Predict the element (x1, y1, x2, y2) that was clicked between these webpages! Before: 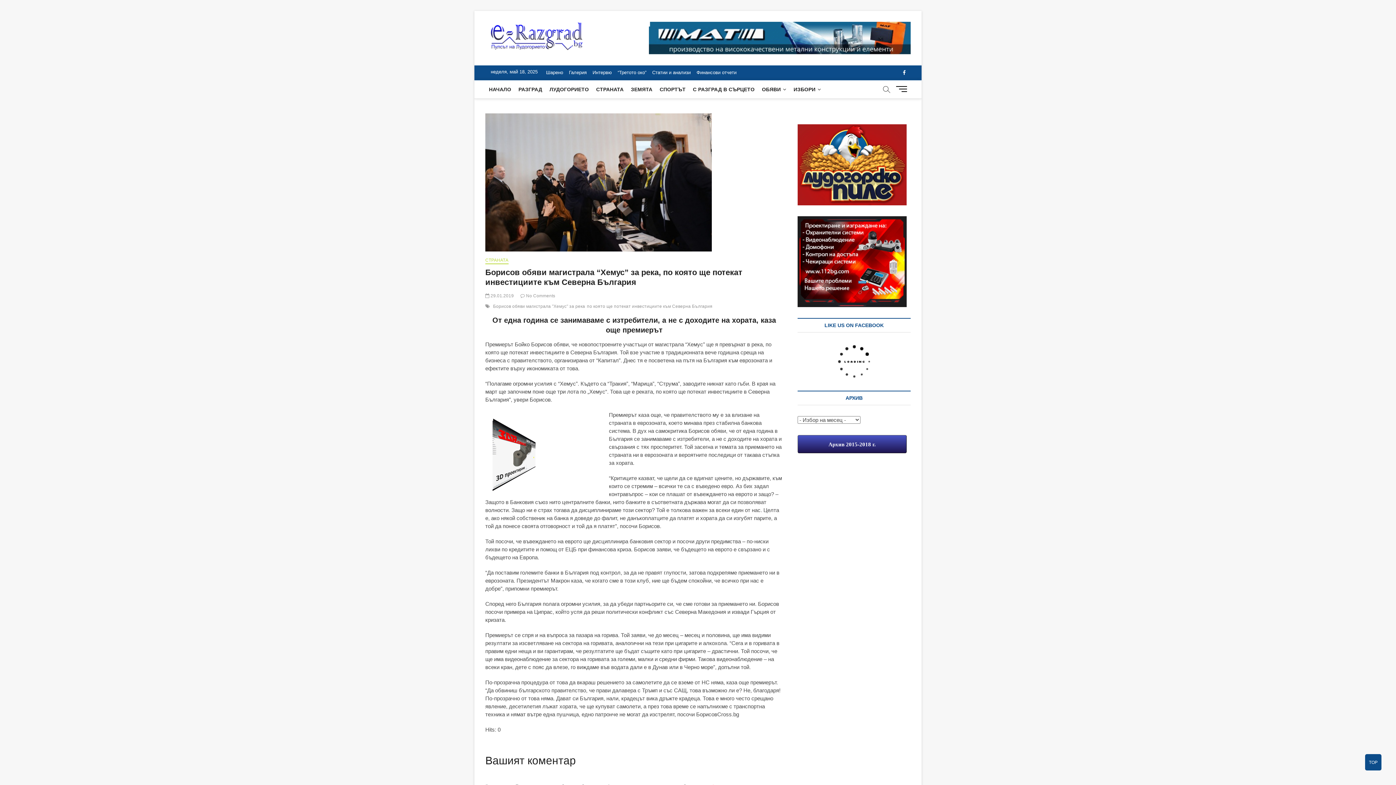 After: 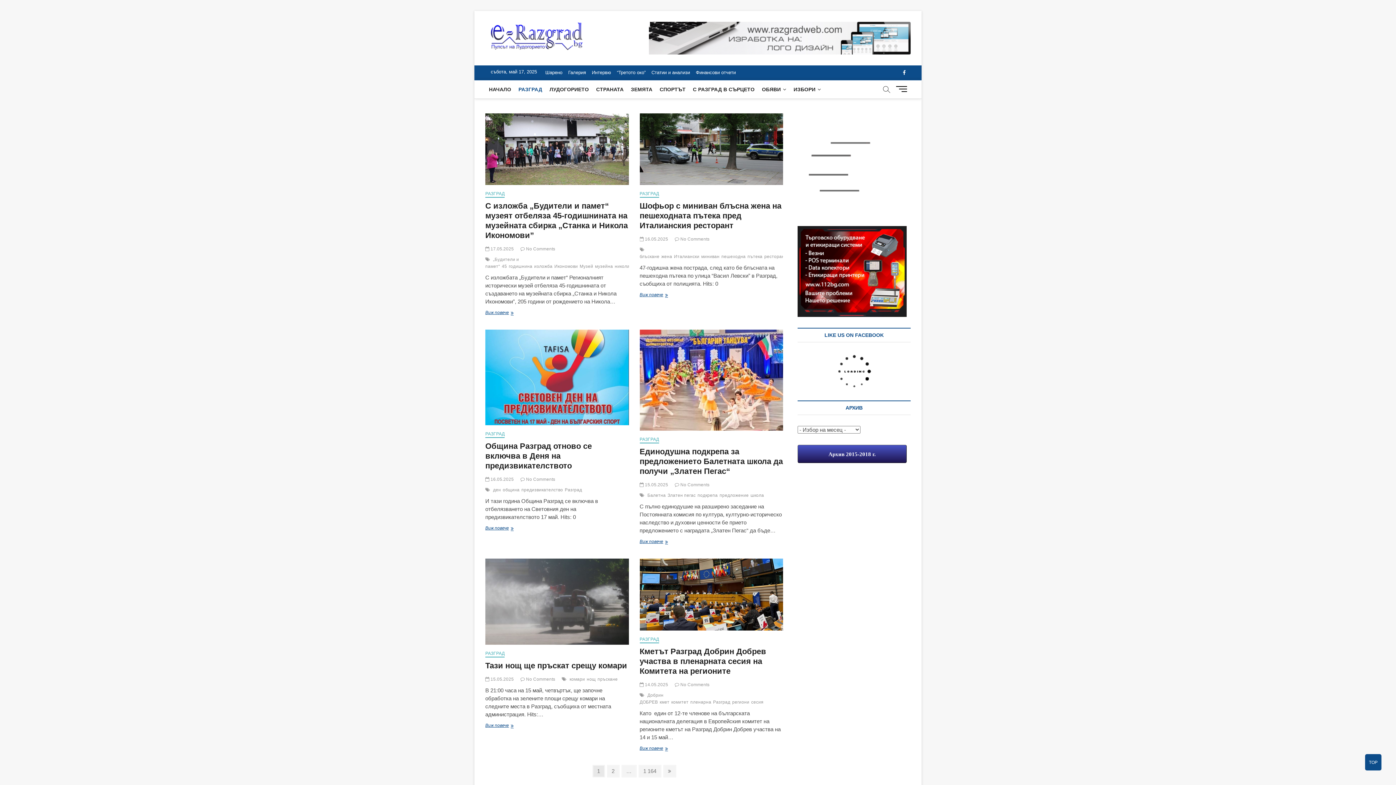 Action: bbox: (514, 80, 546, 98) label: РАЗГРАД